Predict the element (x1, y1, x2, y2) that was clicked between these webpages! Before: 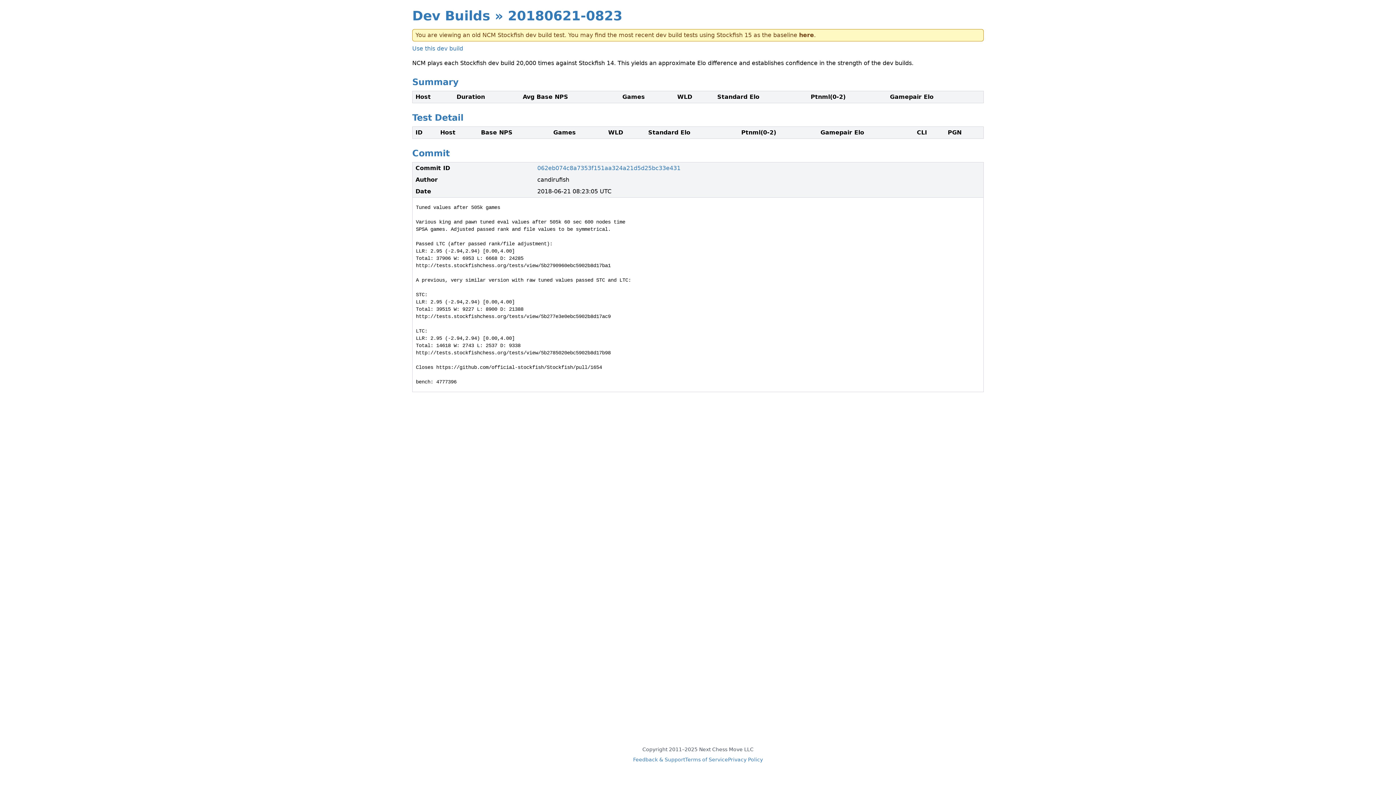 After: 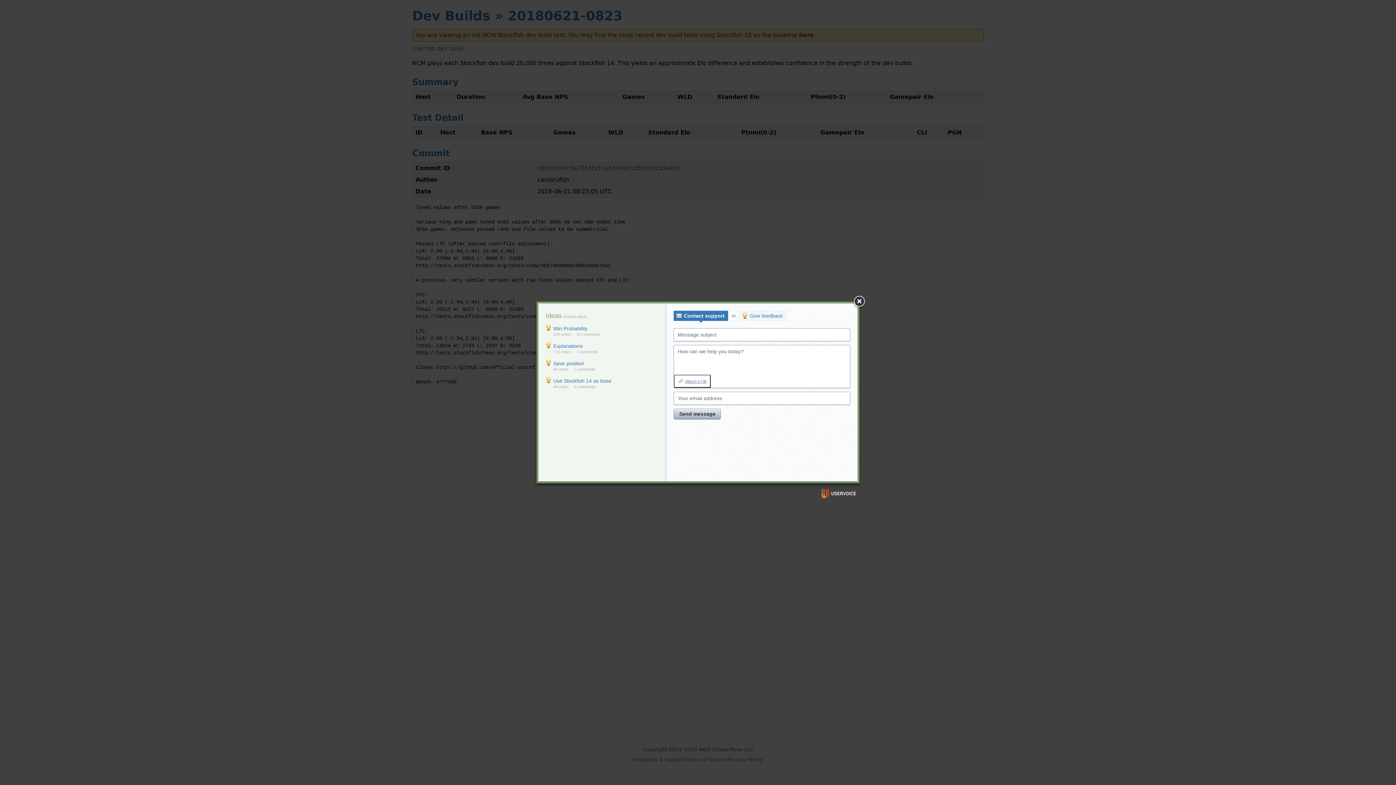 Action: bbox: (633, 756, 685, 763) label: Feedback & Support